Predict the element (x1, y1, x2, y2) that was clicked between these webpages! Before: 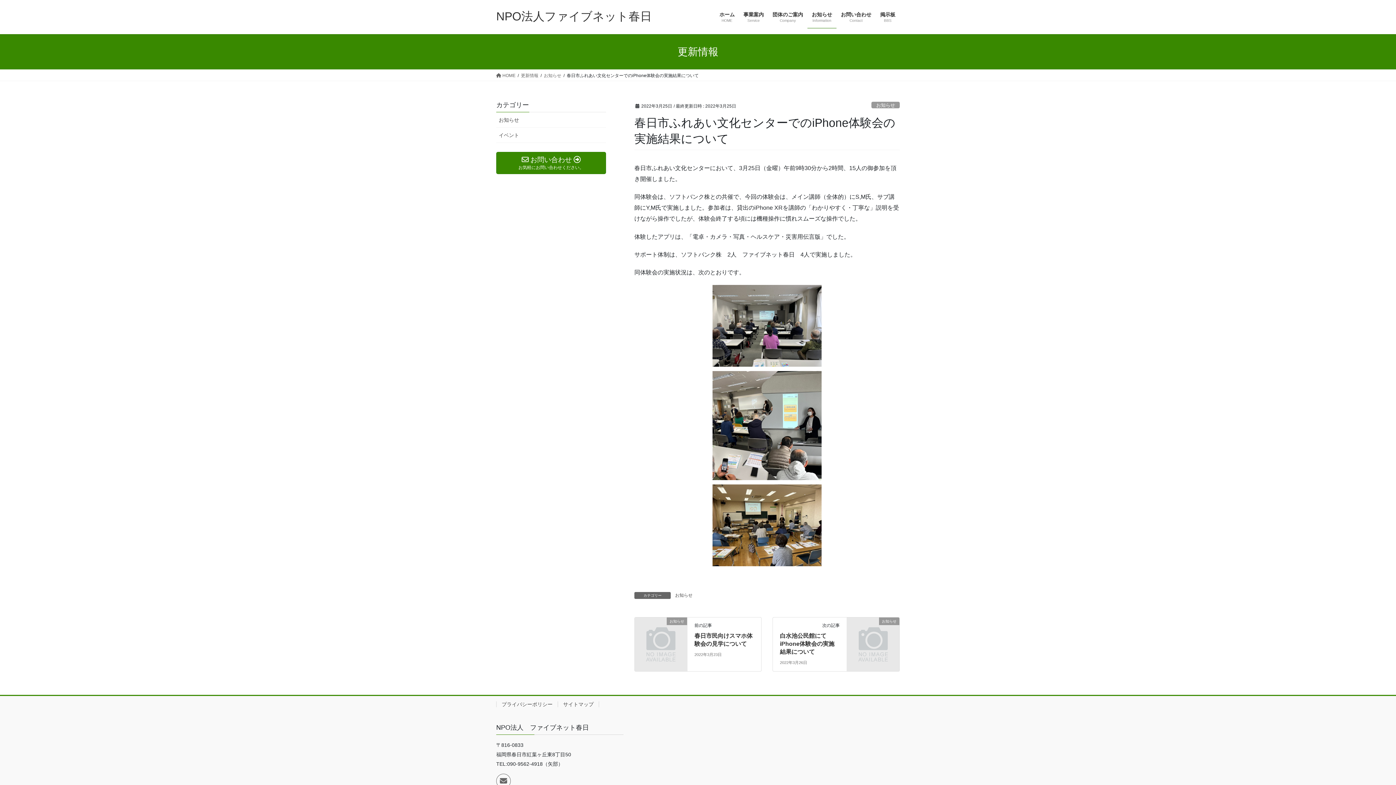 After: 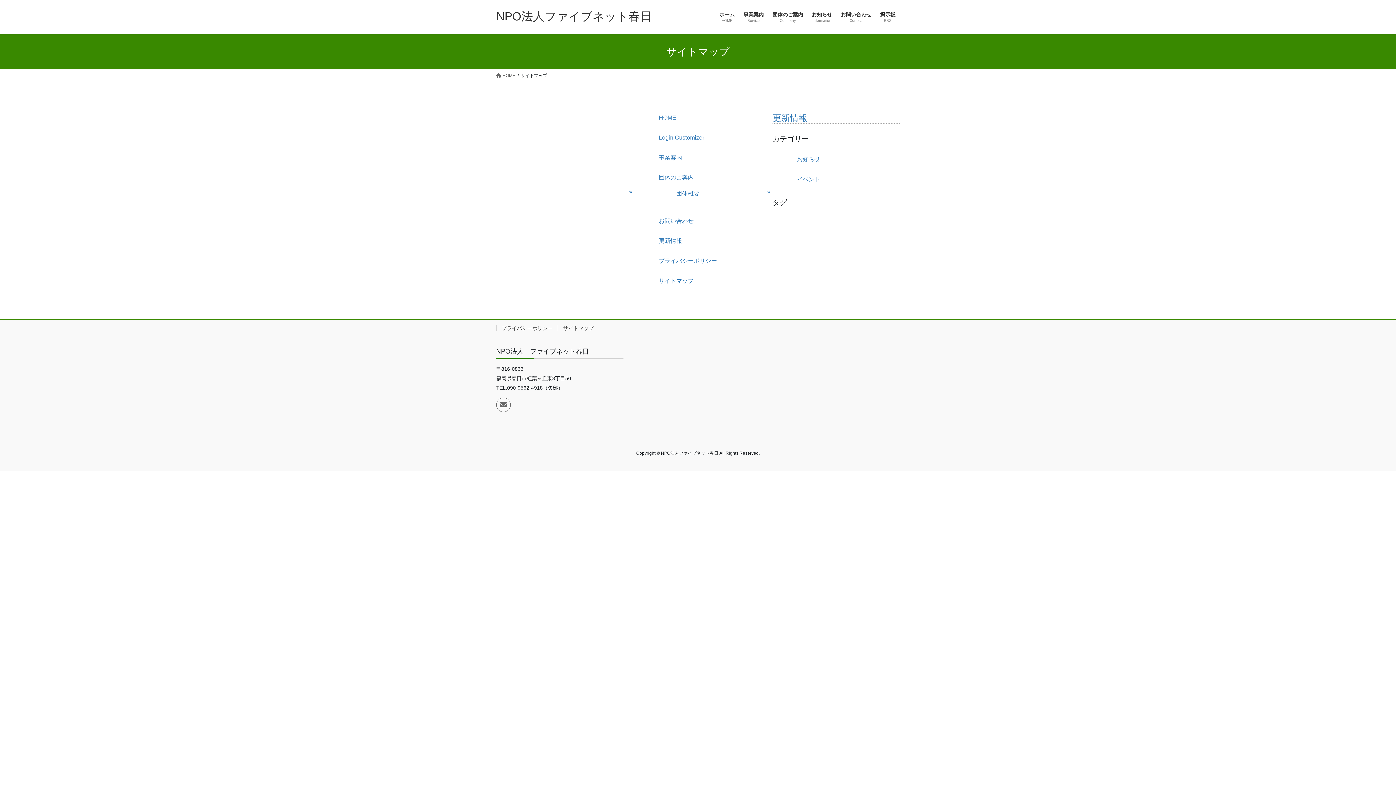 Action: bbox: (557, 701, 599, 707) label: サイトマップ